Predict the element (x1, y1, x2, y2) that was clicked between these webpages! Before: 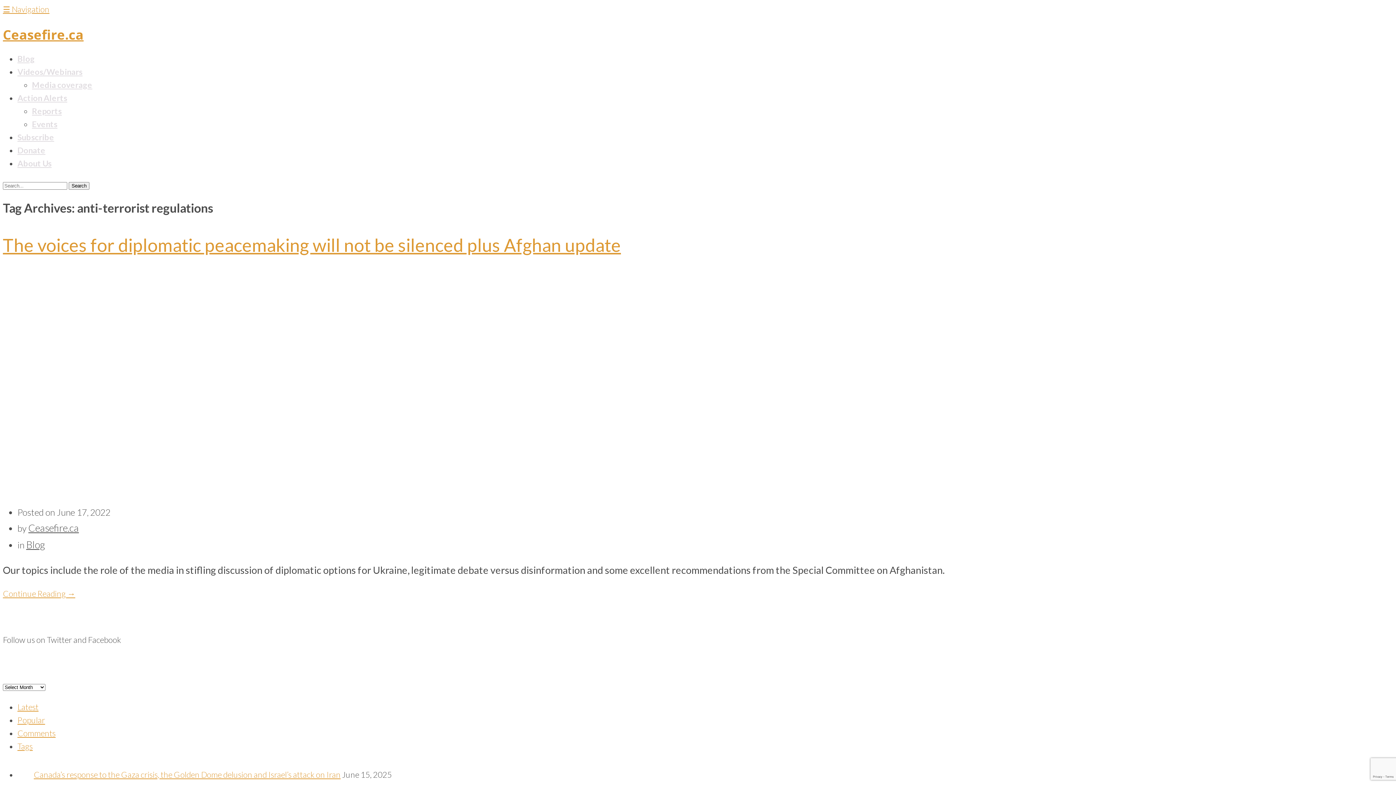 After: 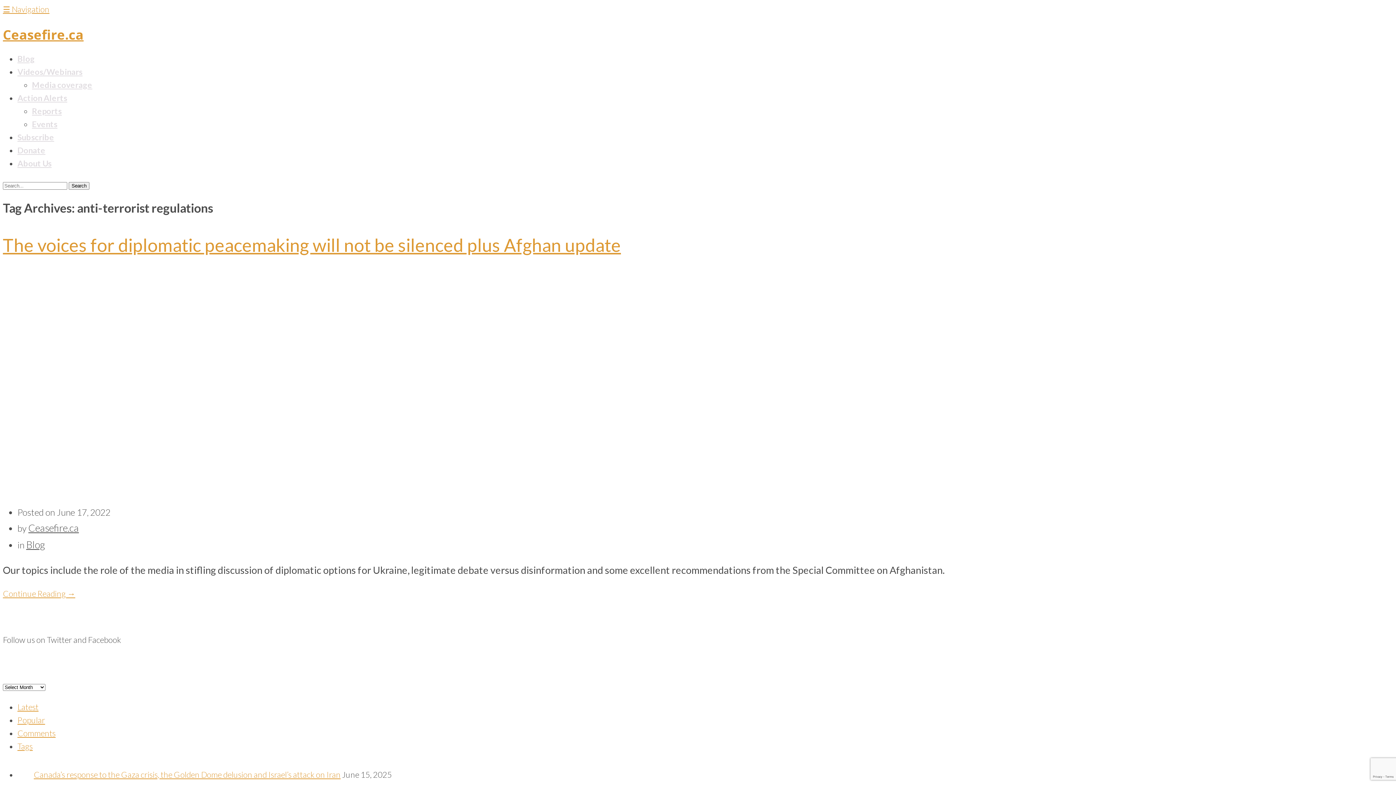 Action: bbox: (33, 770, 340, 779) label: Canada’s response to the Gaza crisis, the Golden Dome delusion and Israel’s attack on Iran